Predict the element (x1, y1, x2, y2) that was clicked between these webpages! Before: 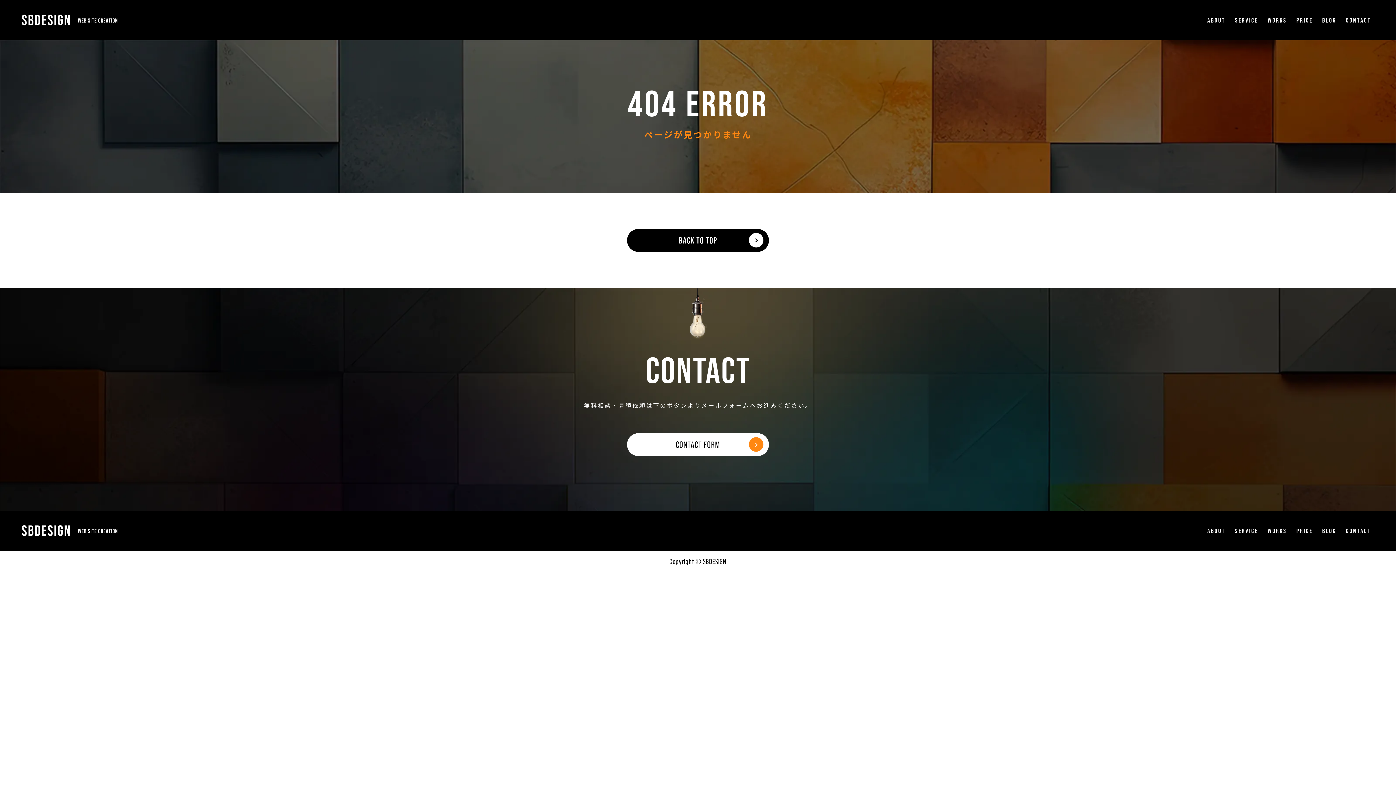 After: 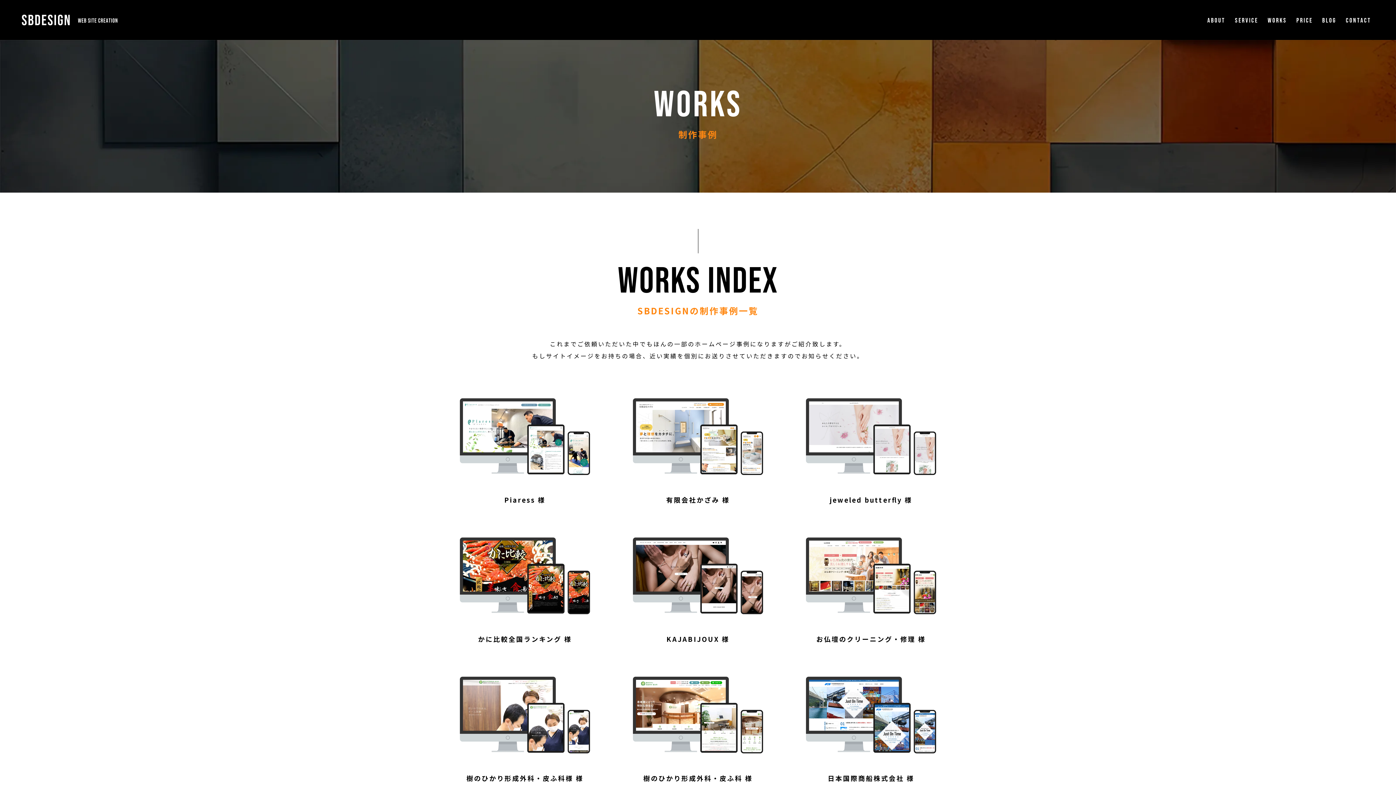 Action: bbox: (1265, 524, 1290, 537) label: WORKS